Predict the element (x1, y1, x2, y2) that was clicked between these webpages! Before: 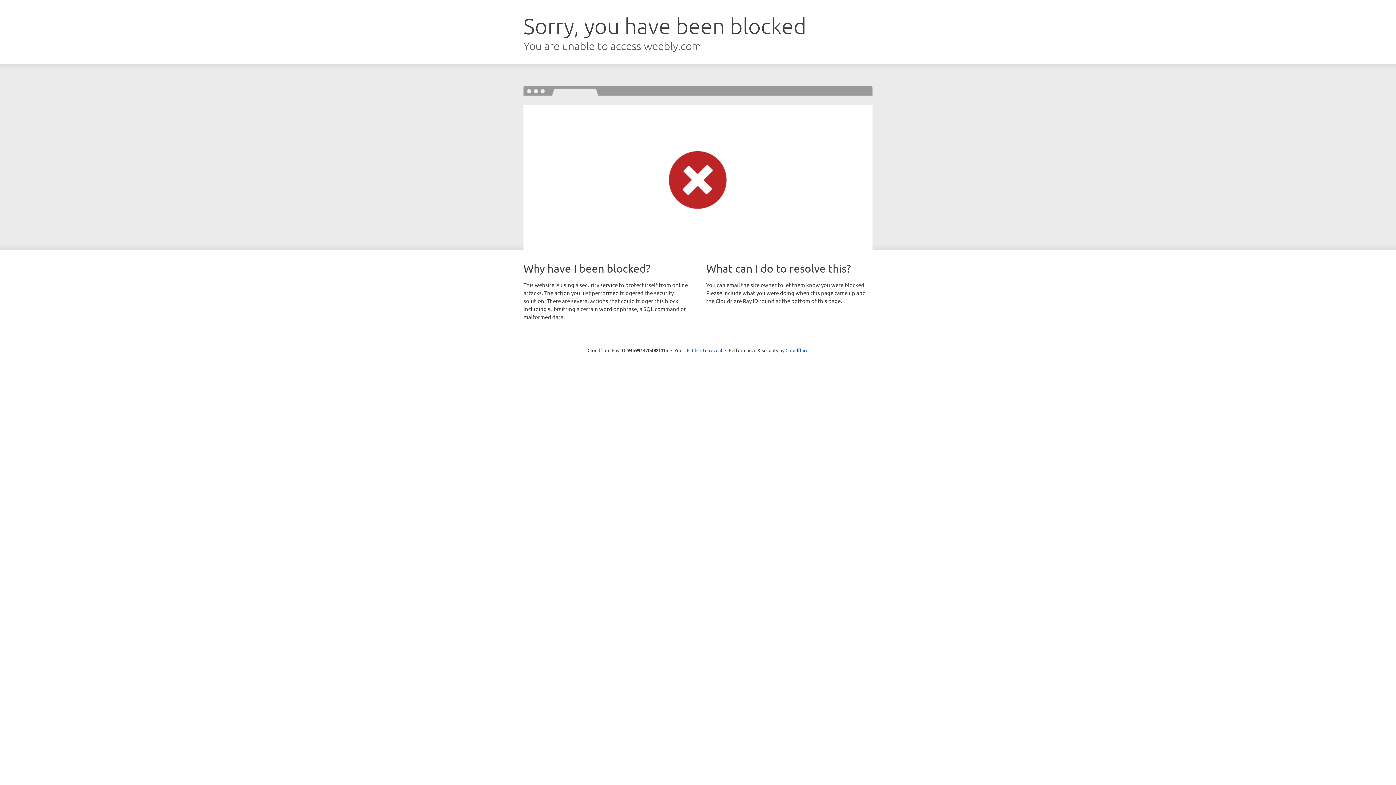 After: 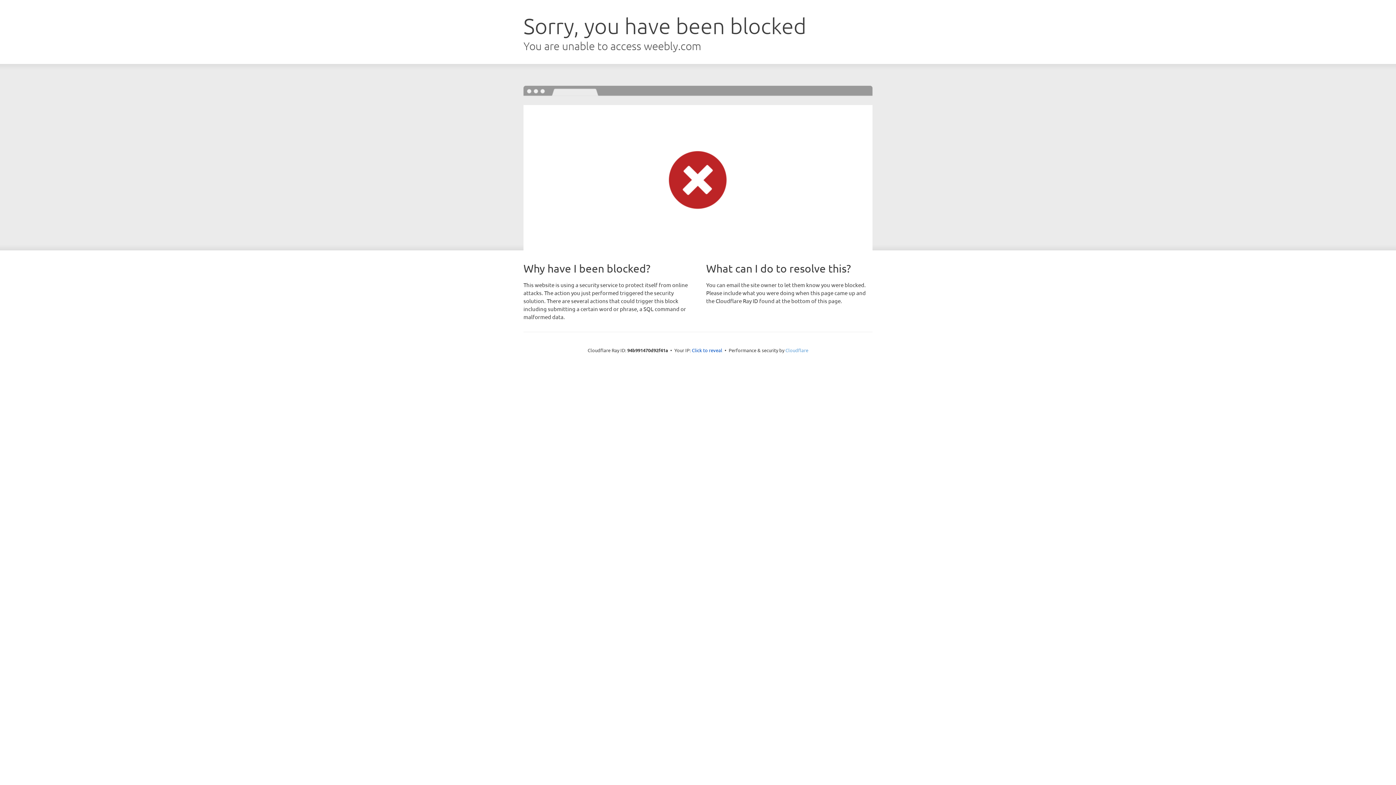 Action: bbox: (785, 347, 808, 353) label: Cloudflare